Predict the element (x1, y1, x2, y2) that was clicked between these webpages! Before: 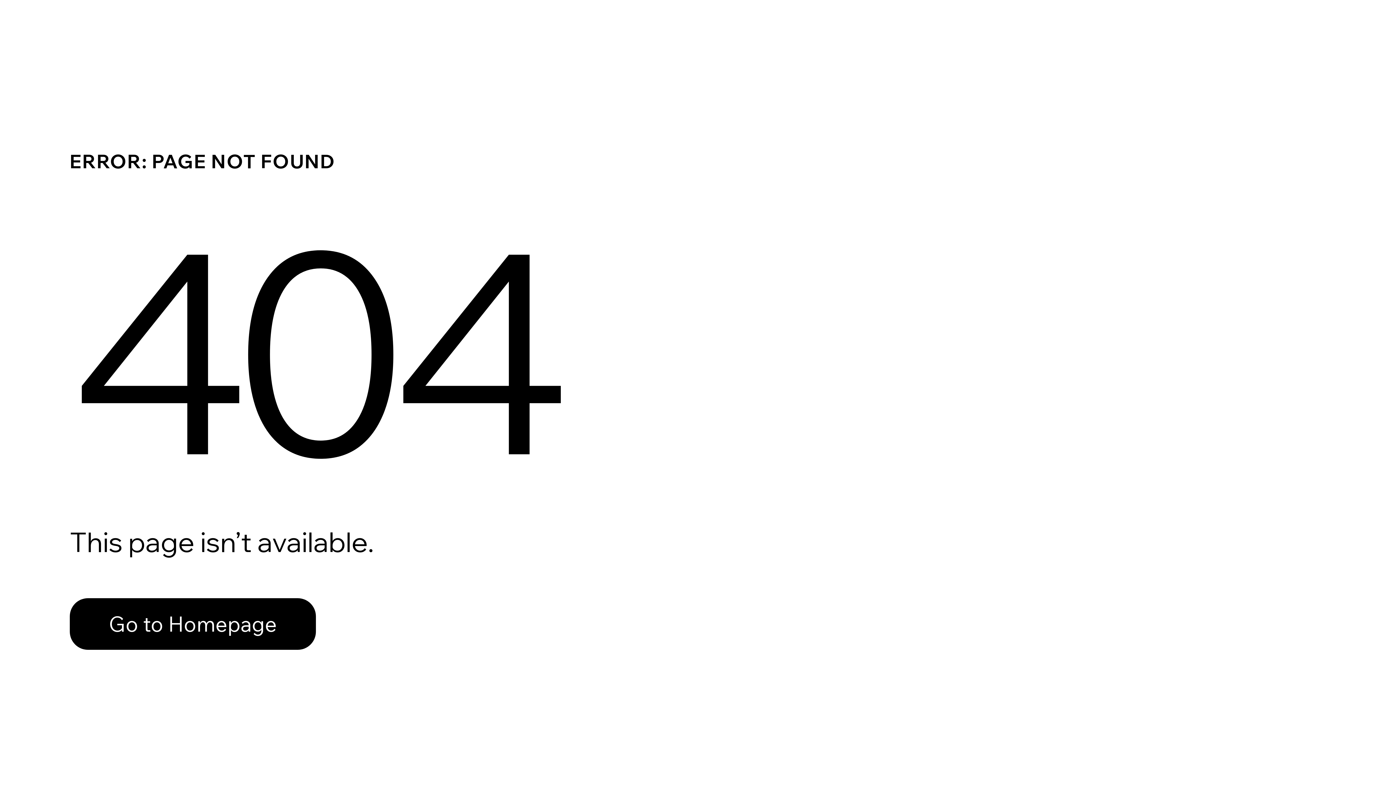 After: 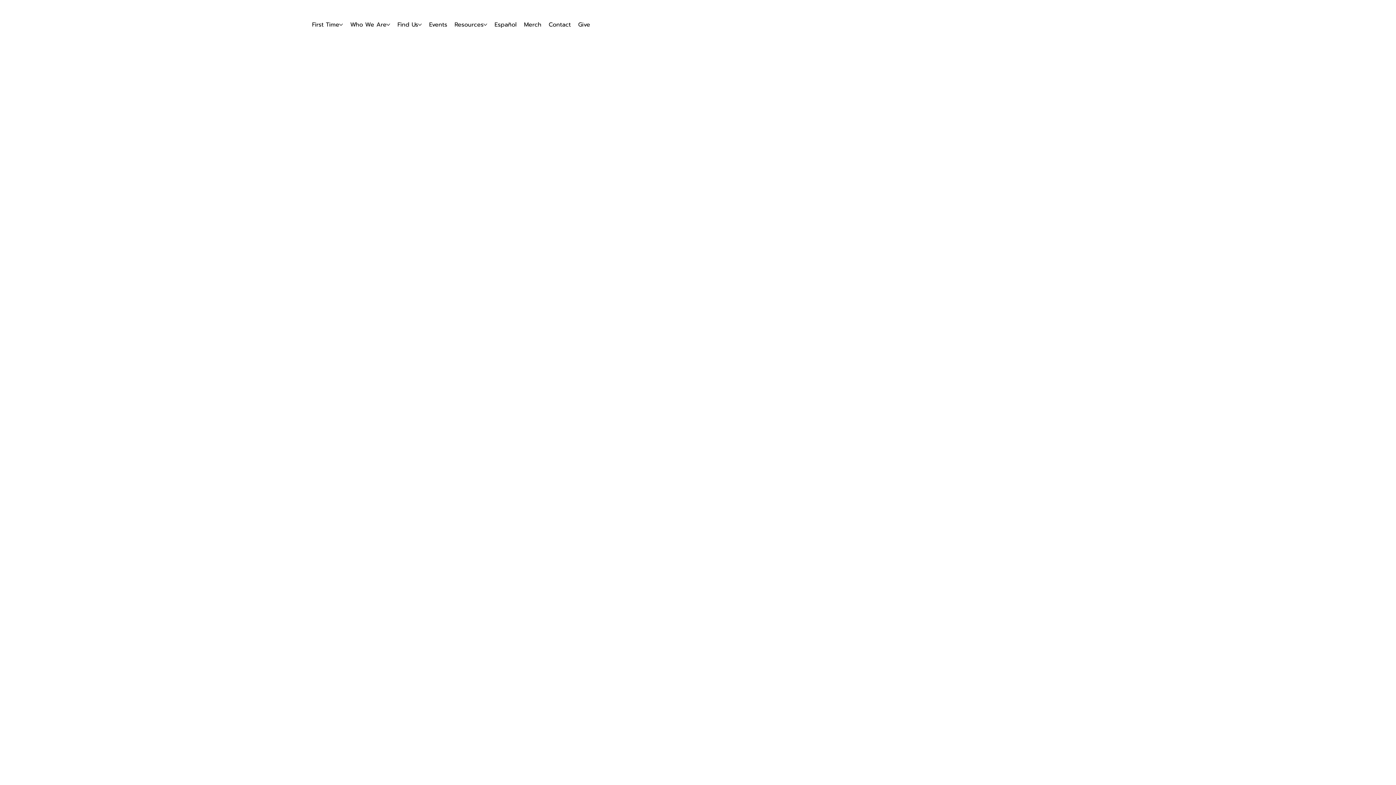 Action: label: Go to Homepage bbox: (69, 598, 316, 650)